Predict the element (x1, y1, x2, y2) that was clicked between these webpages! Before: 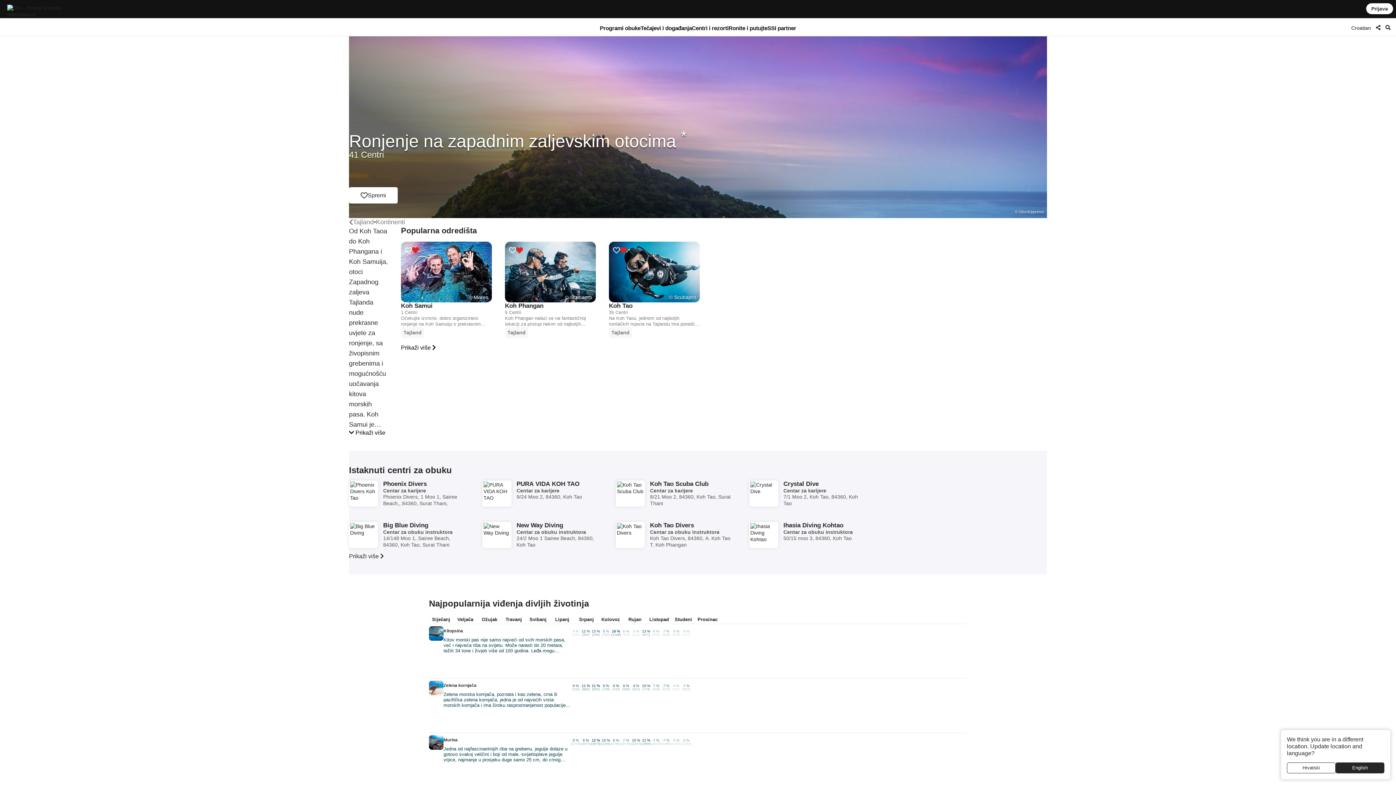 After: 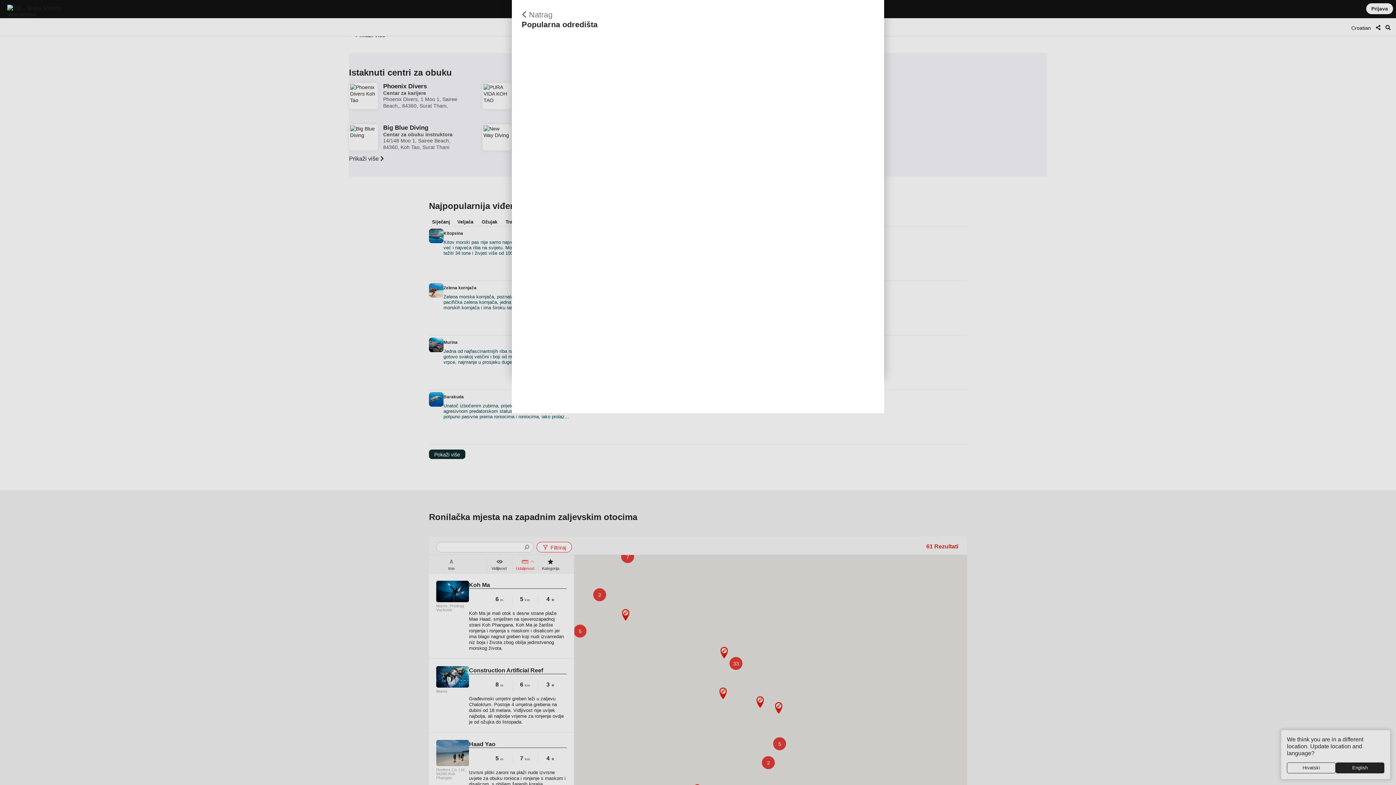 Action: label: Prikaži više  bbox: (401, 344, 436, 351)